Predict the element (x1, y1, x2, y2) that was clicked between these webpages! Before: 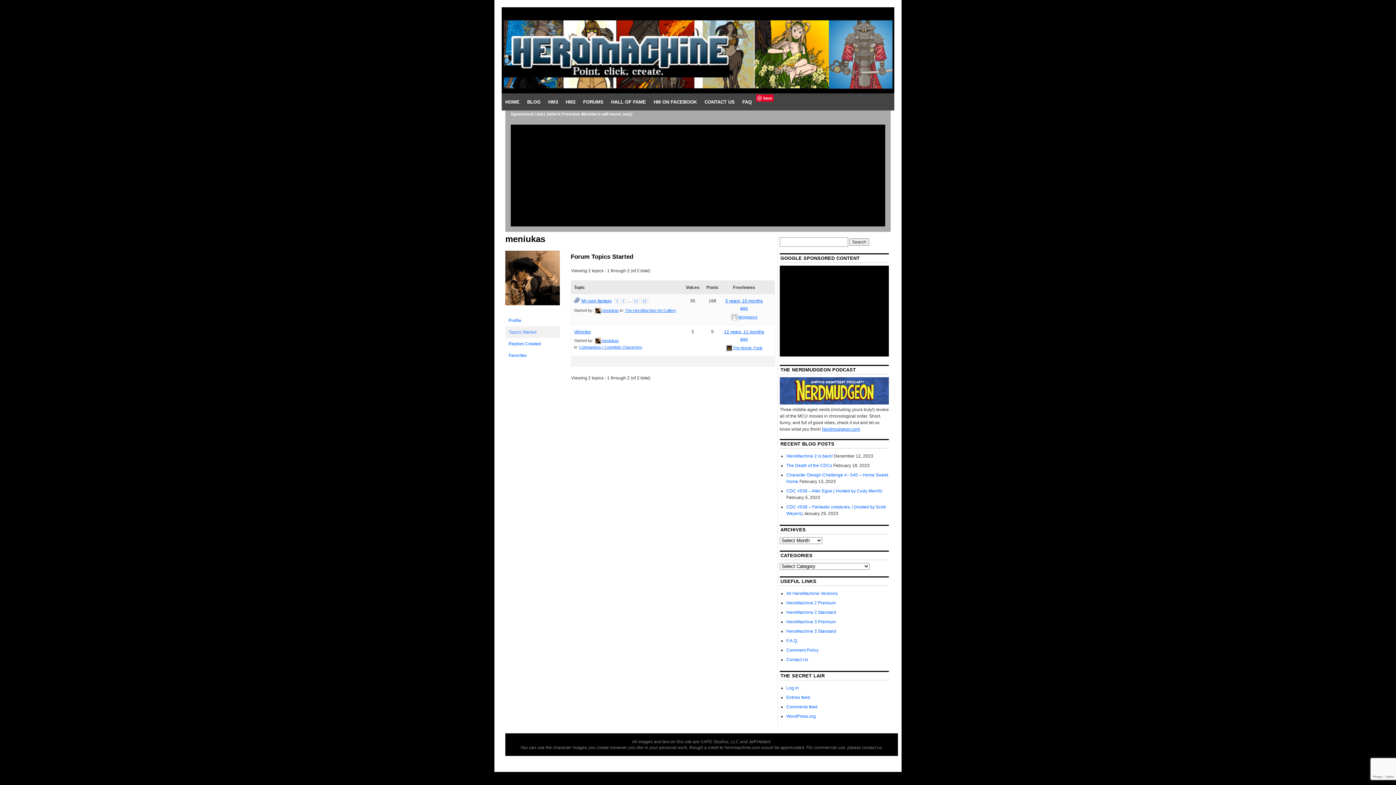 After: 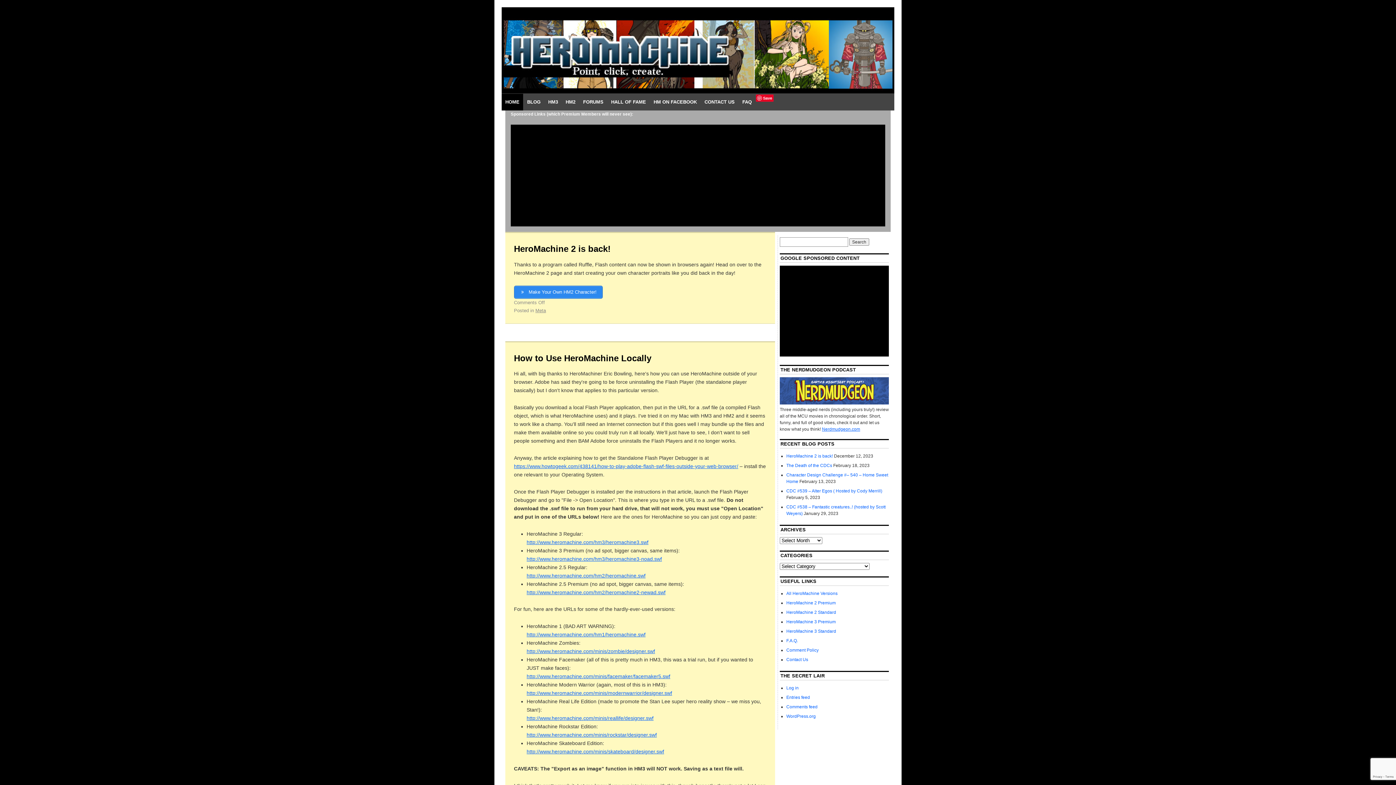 Action: bbox: (501, 86, 894, 92)